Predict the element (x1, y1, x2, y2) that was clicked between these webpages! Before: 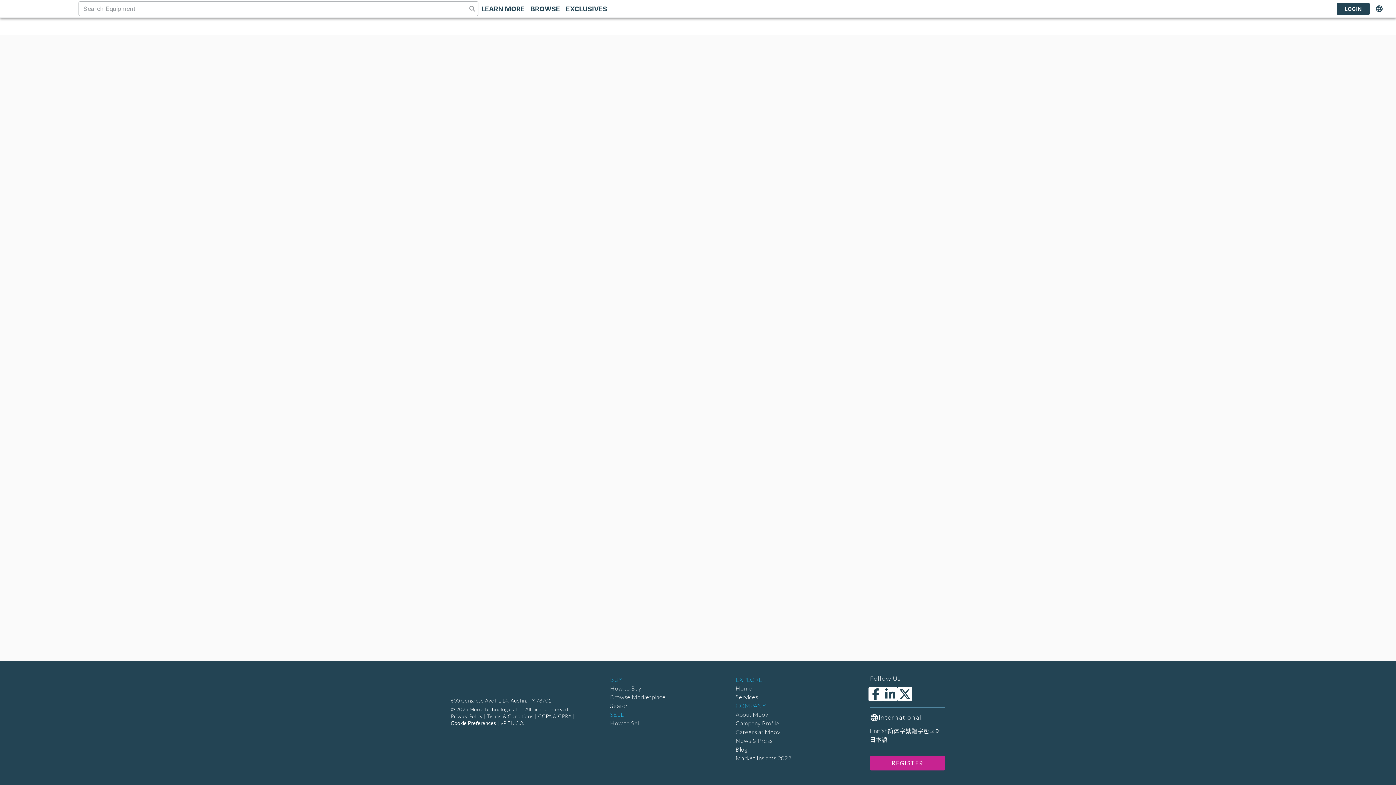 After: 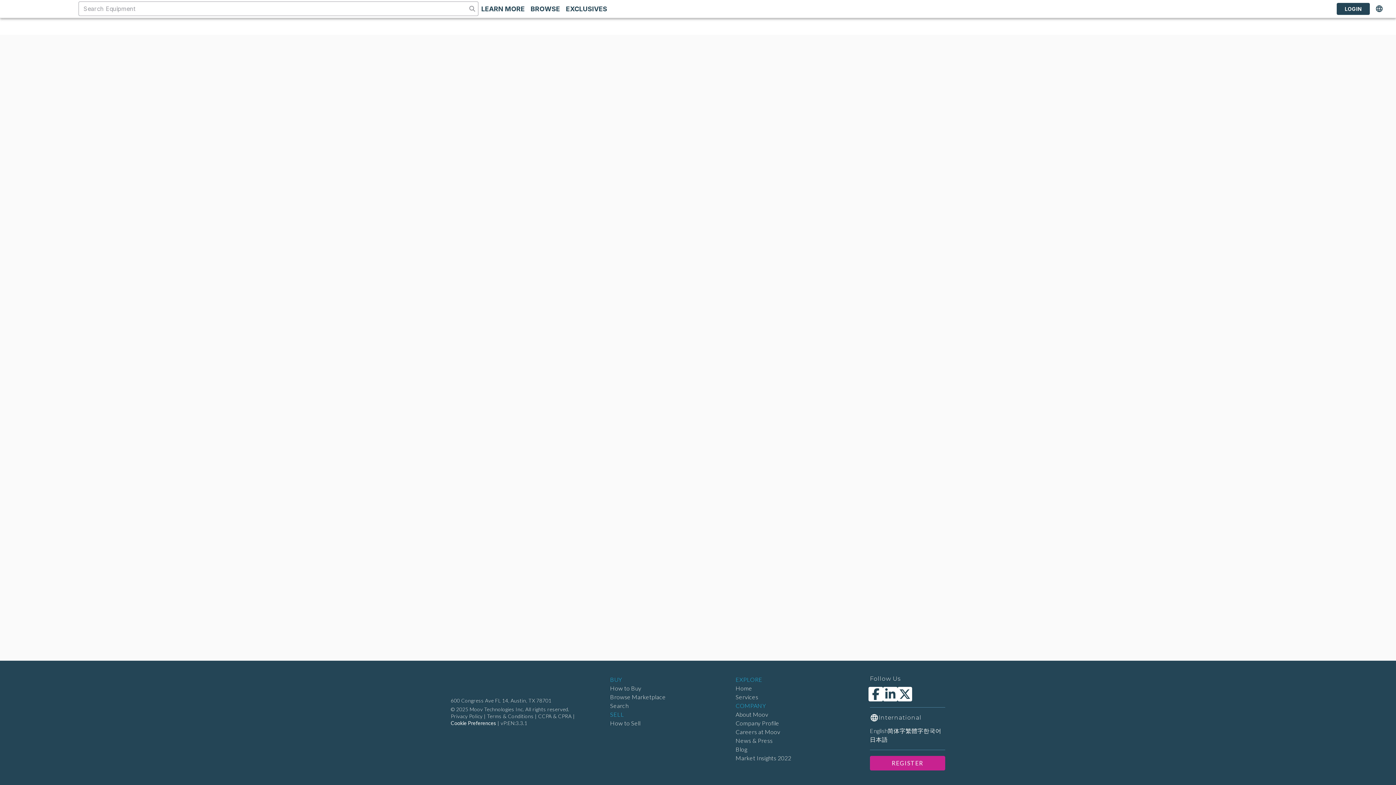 Action: bbox: (610, 701, 628, 710) label: Search